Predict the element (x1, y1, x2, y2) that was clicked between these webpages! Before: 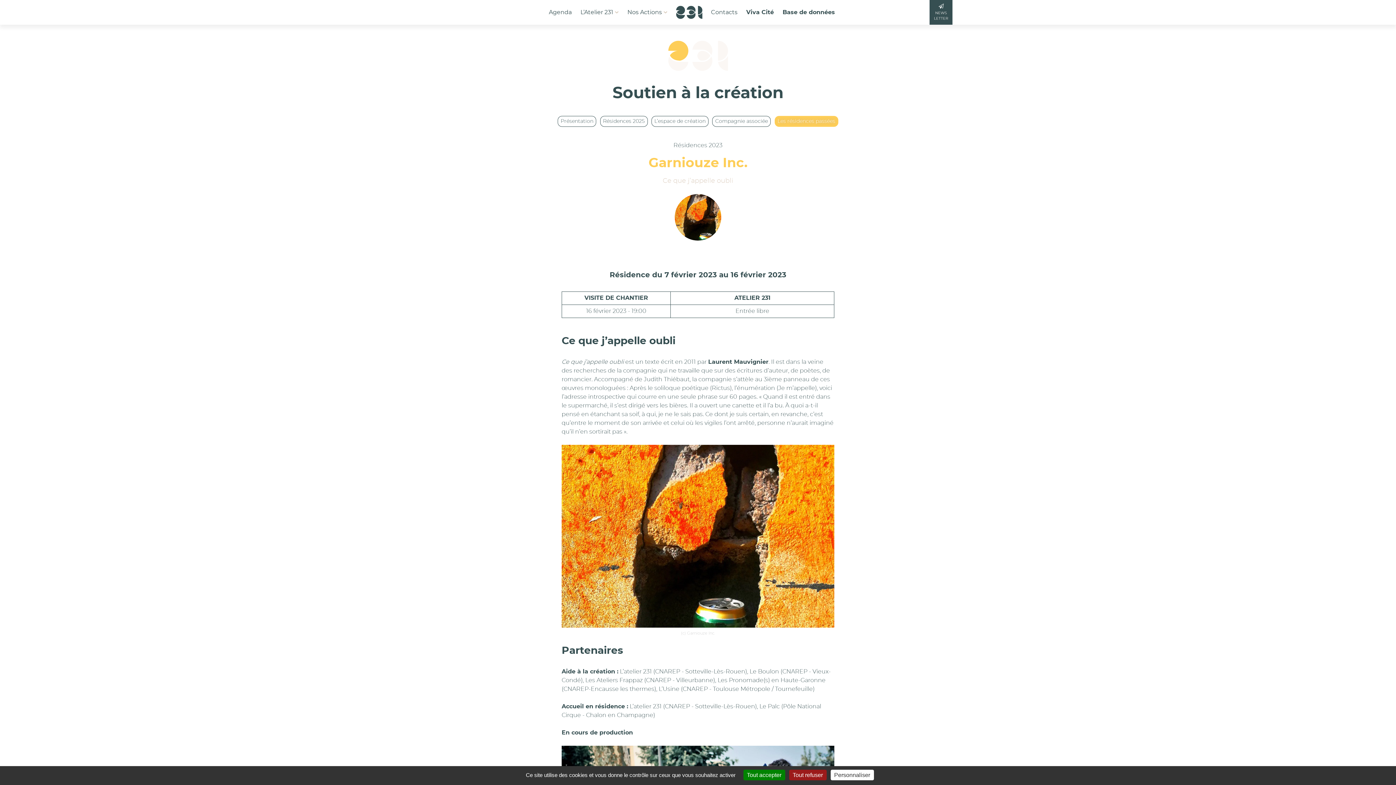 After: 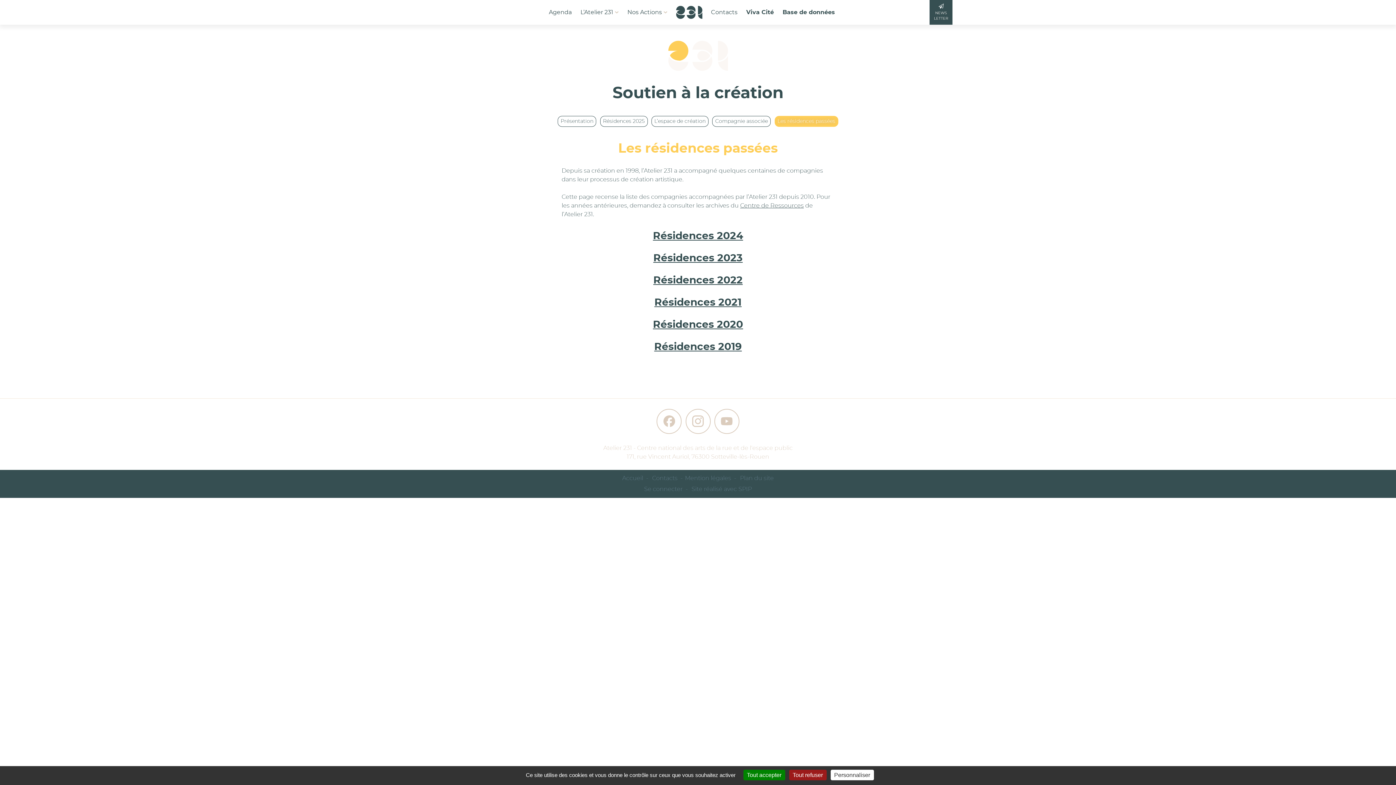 Action: label: Les résidences passées bbox: (774, 116, 838, 126)